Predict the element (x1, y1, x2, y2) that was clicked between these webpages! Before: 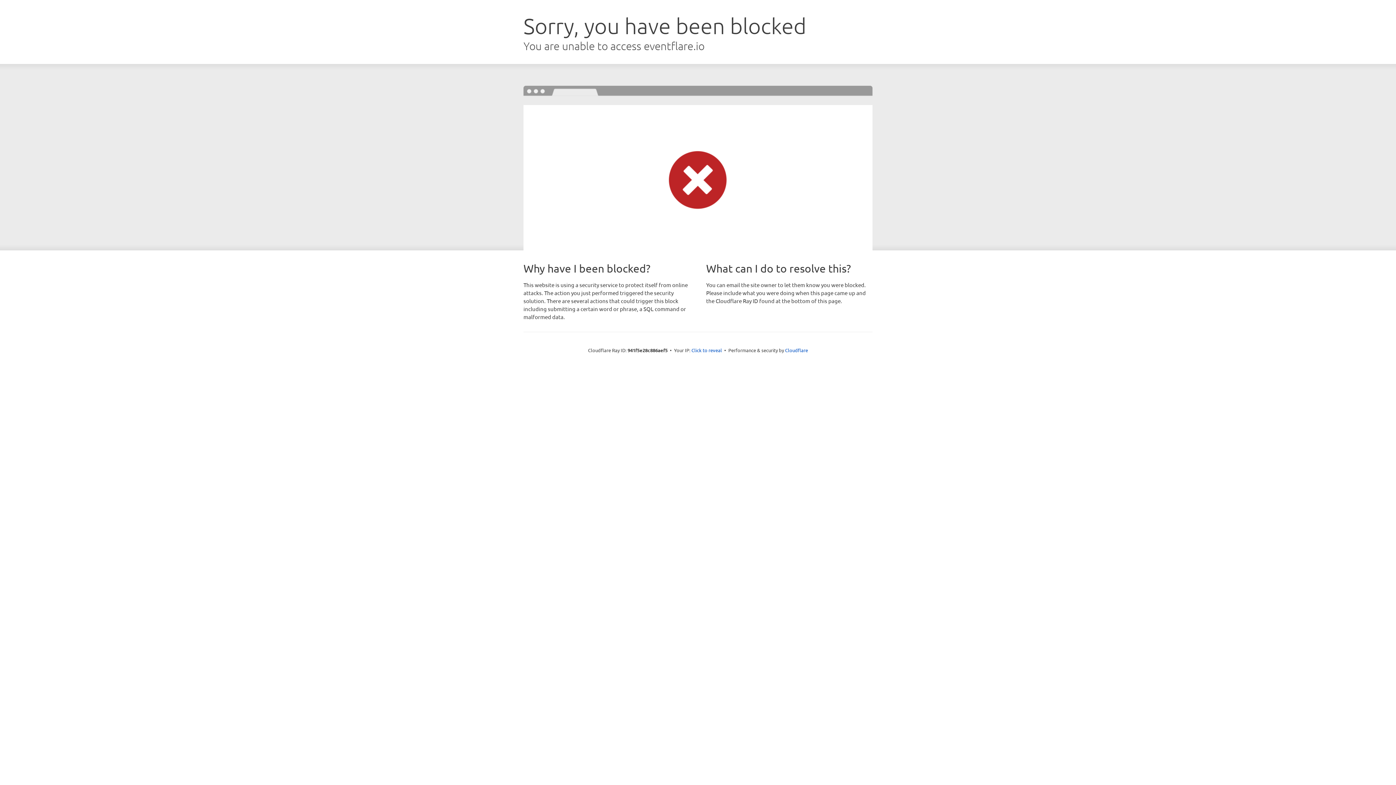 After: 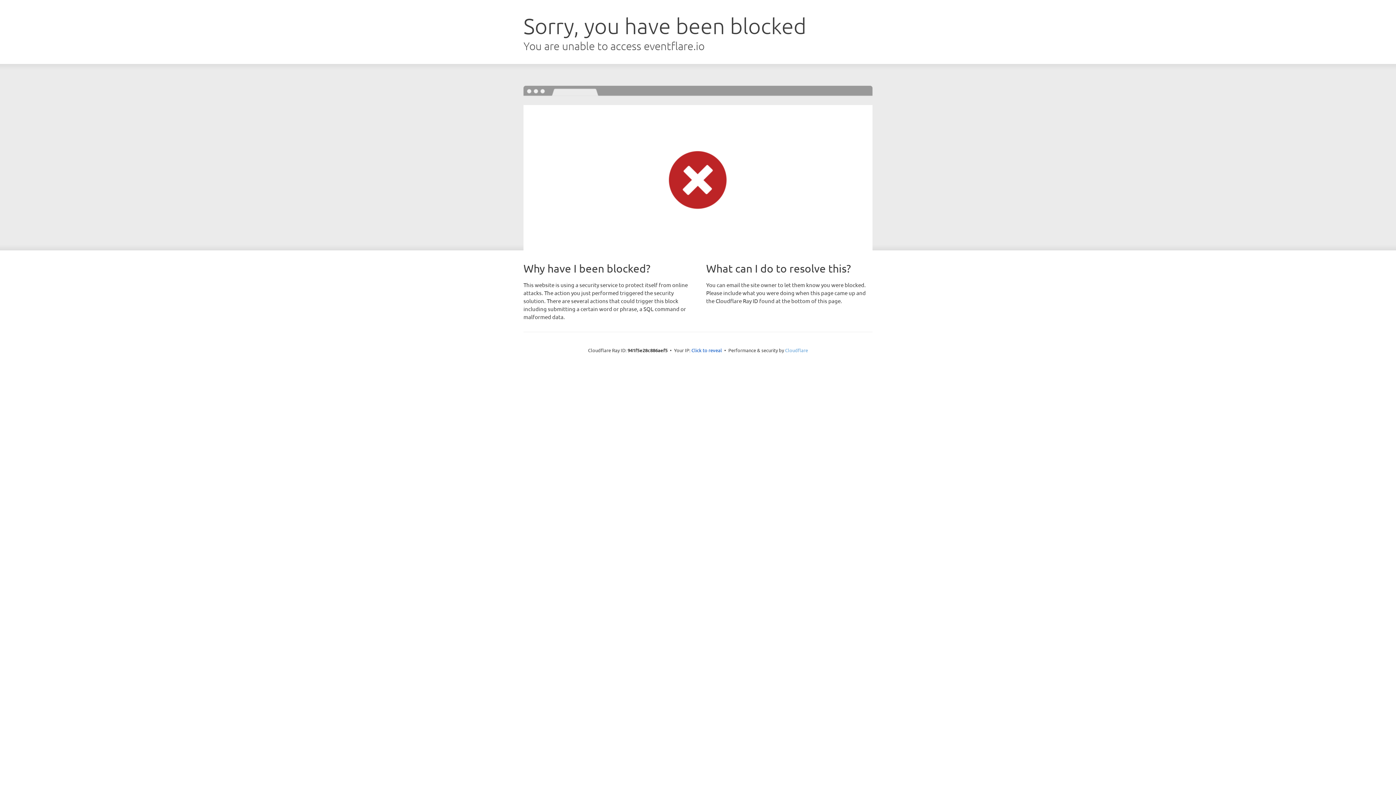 Action: label: Cloudflare bbox: (785, 347, 808, 353)